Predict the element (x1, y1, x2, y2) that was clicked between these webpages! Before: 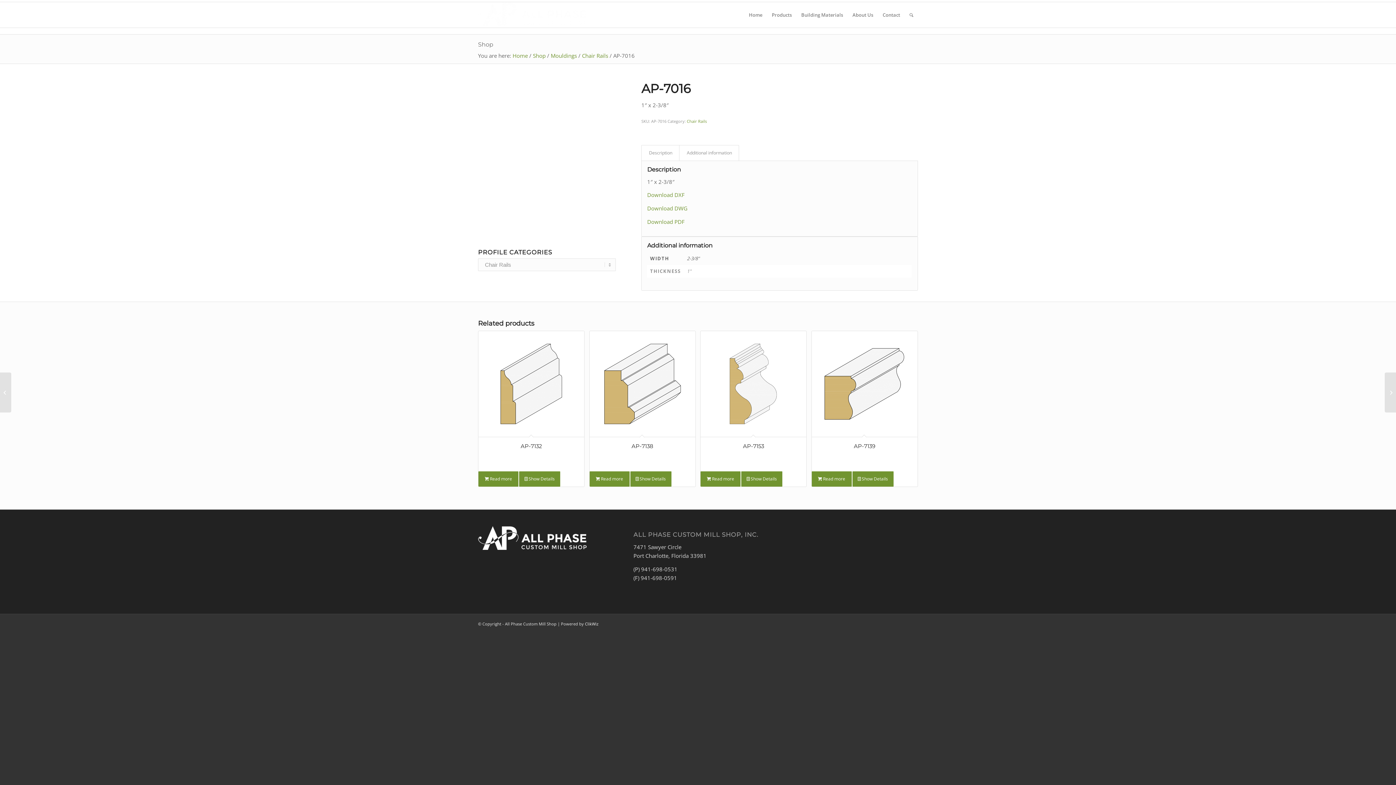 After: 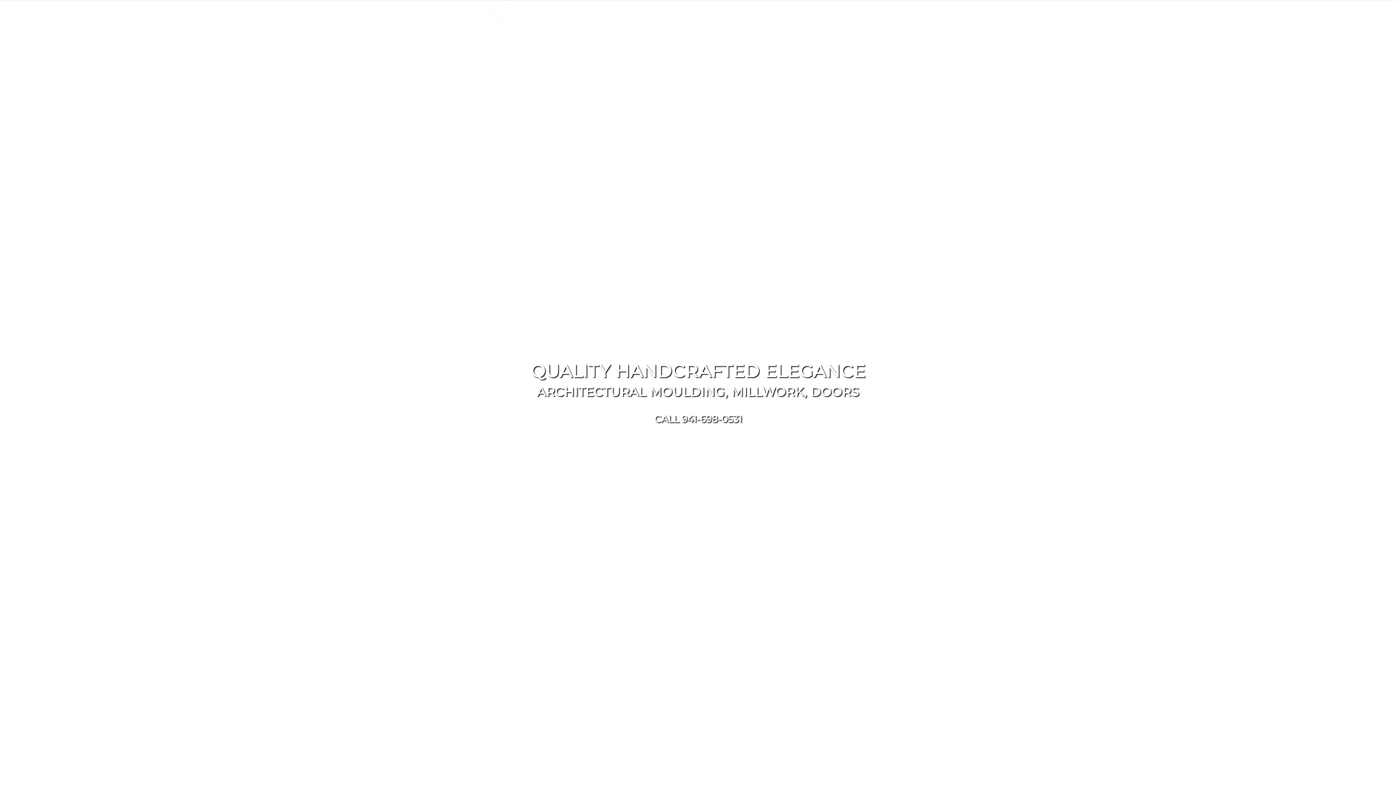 Action: label: Home bbox: (512, 52, 528, 59)